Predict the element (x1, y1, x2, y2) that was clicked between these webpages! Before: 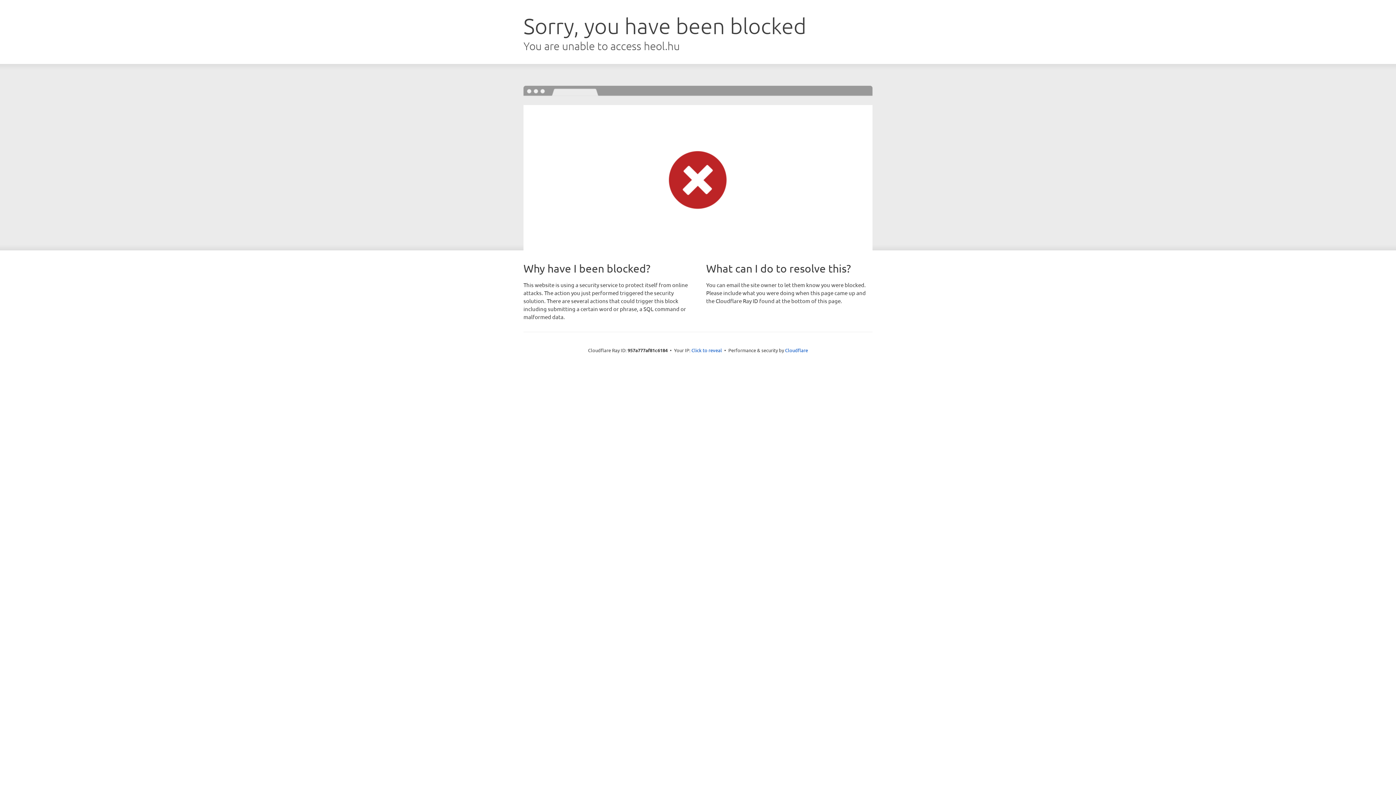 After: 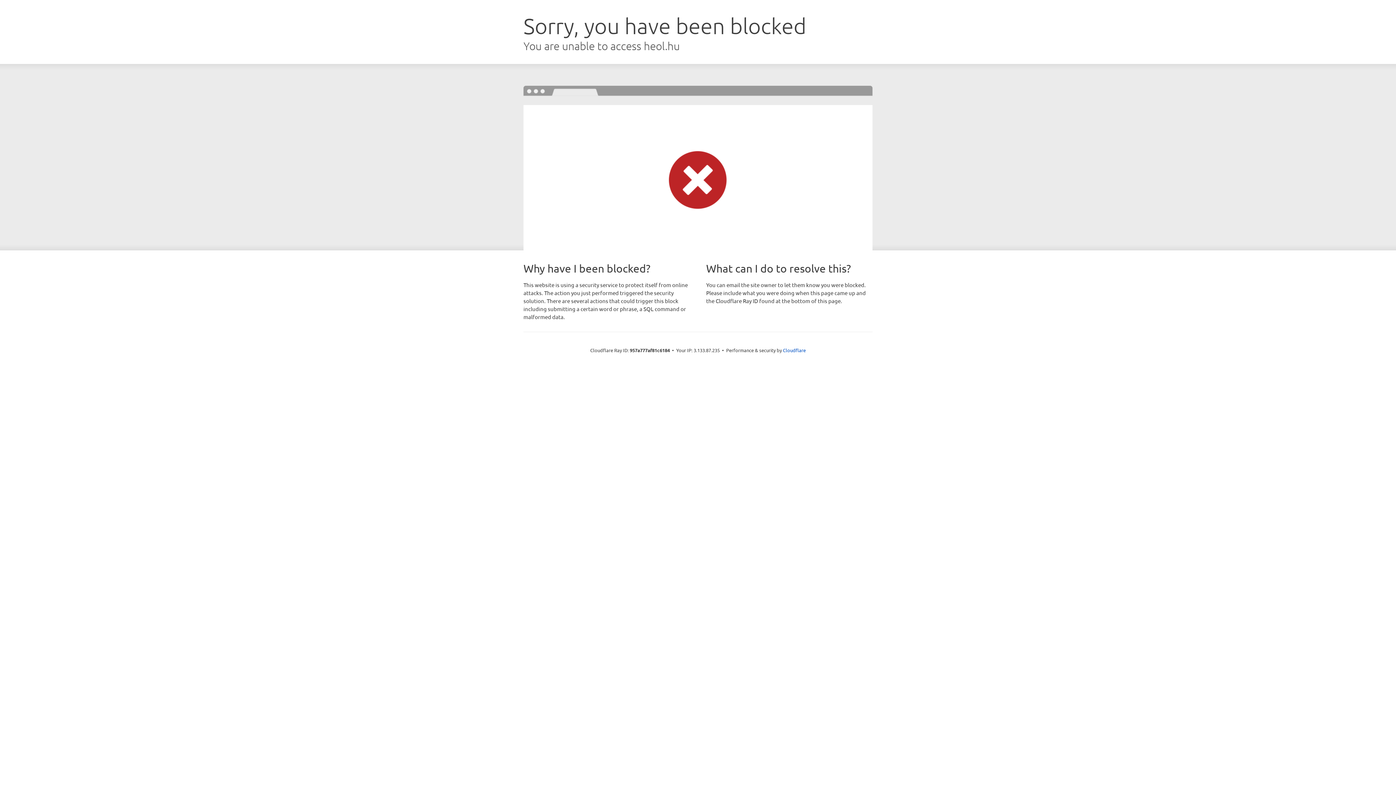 Action: label: Click to reveal bbox: (691, 346, 722, 353)